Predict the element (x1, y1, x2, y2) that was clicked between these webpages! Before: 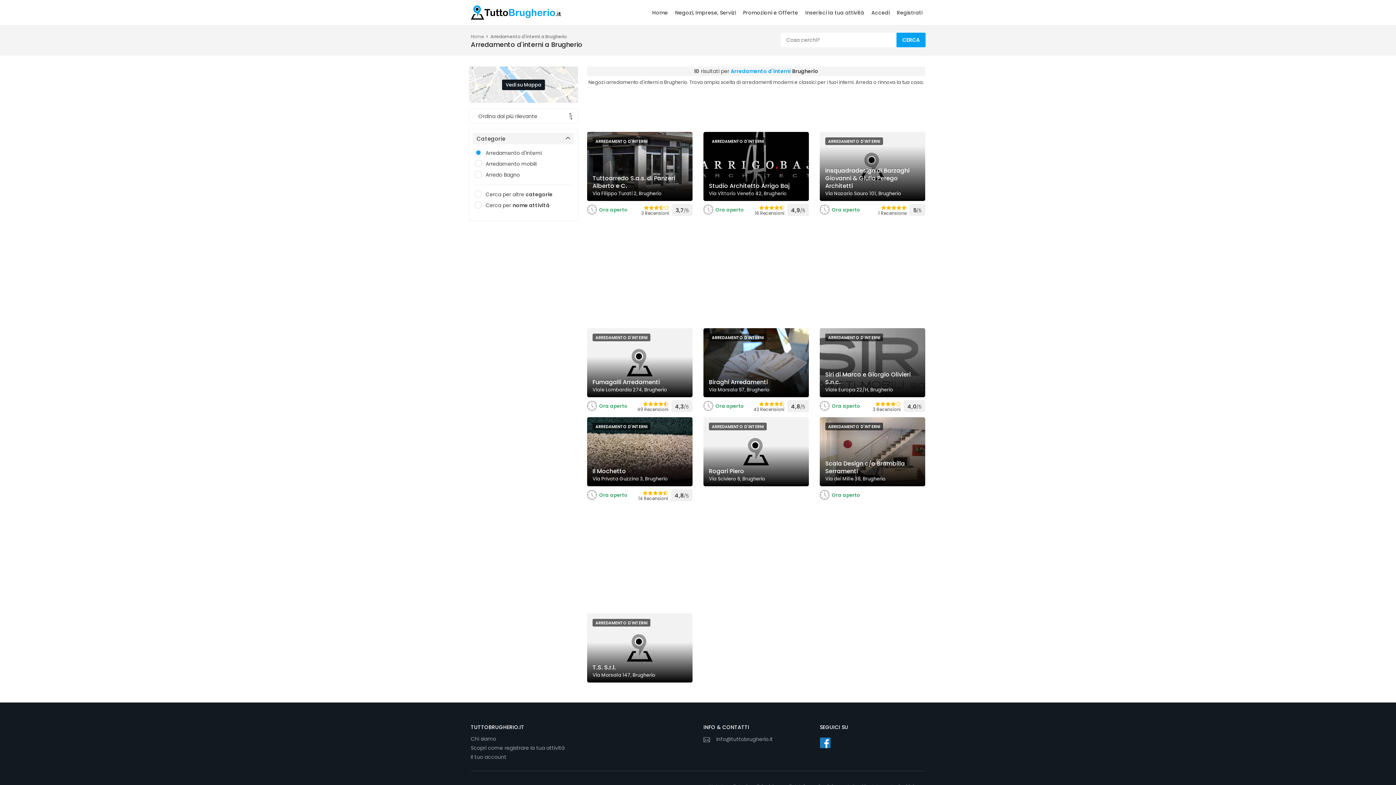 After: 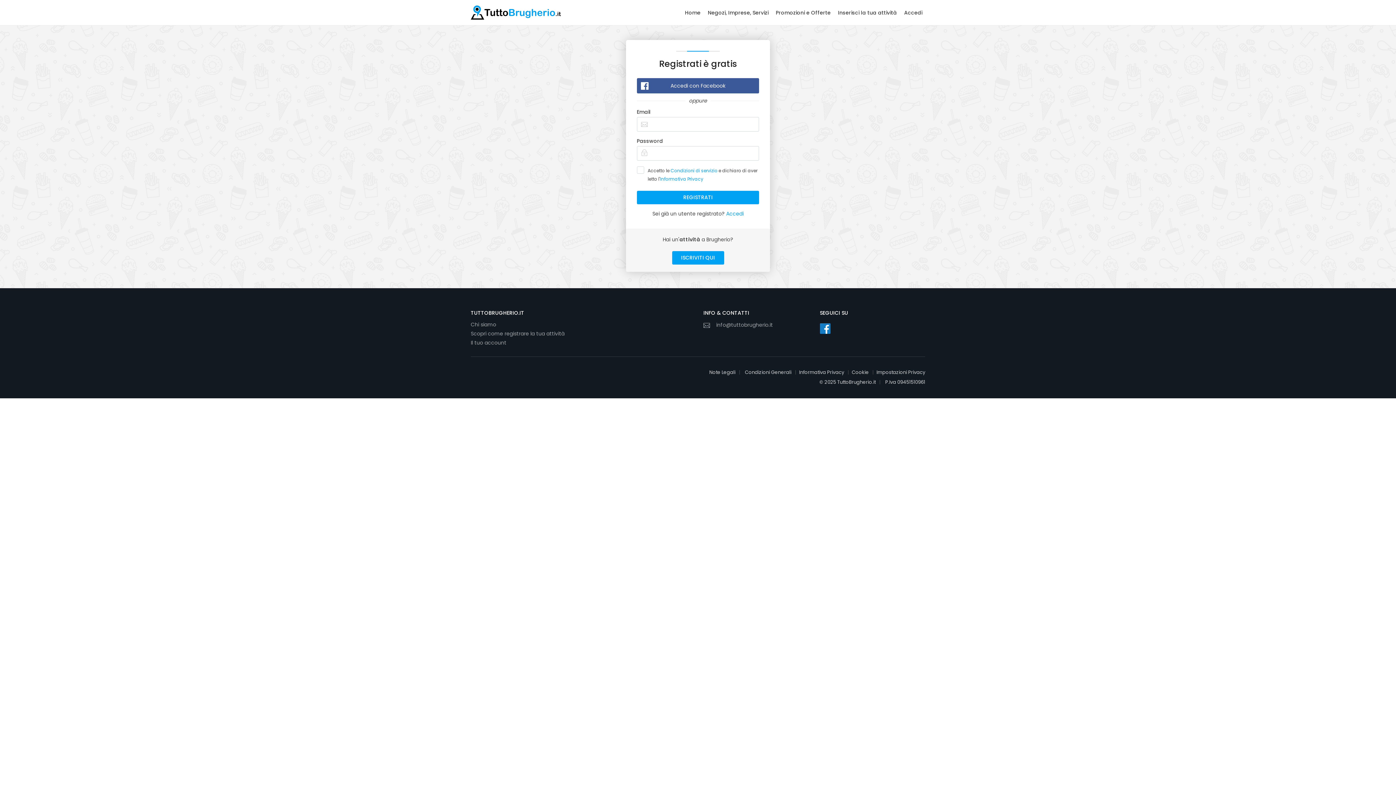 Action: label: Registrati bbox: (894, 9, 925, 20)